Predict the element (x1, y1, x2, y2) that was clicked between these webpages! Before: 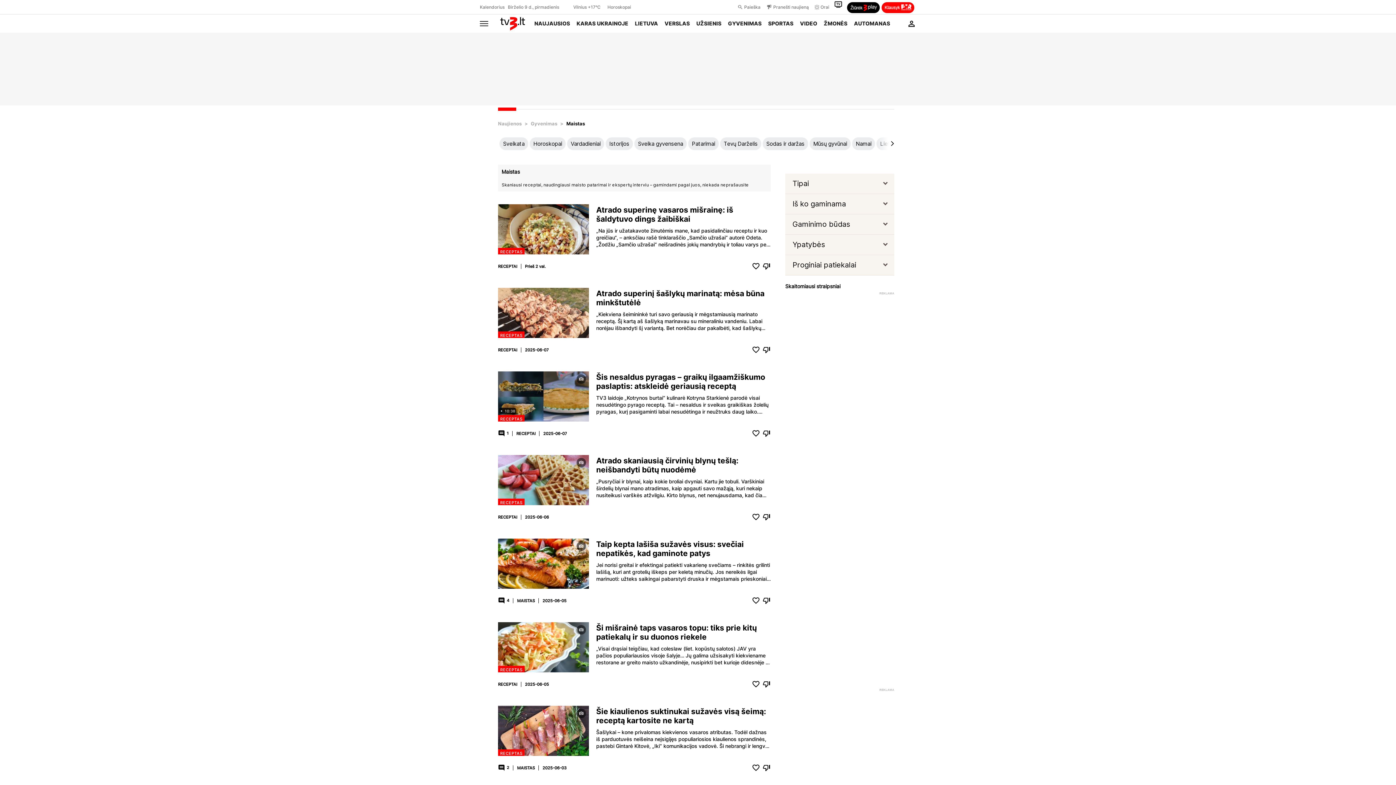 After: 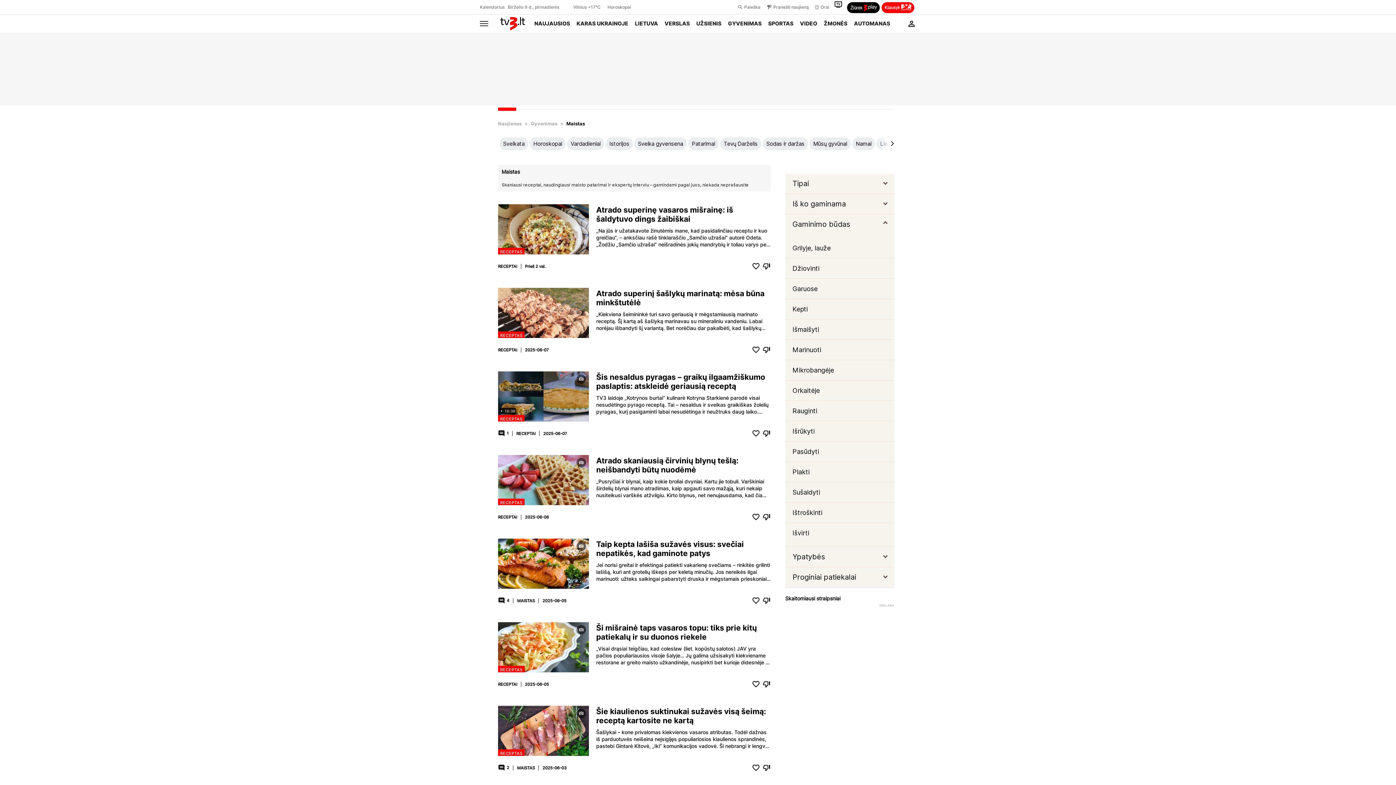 Action: label: Gaminimo būdas bbox: (792, 214, 894, 234)